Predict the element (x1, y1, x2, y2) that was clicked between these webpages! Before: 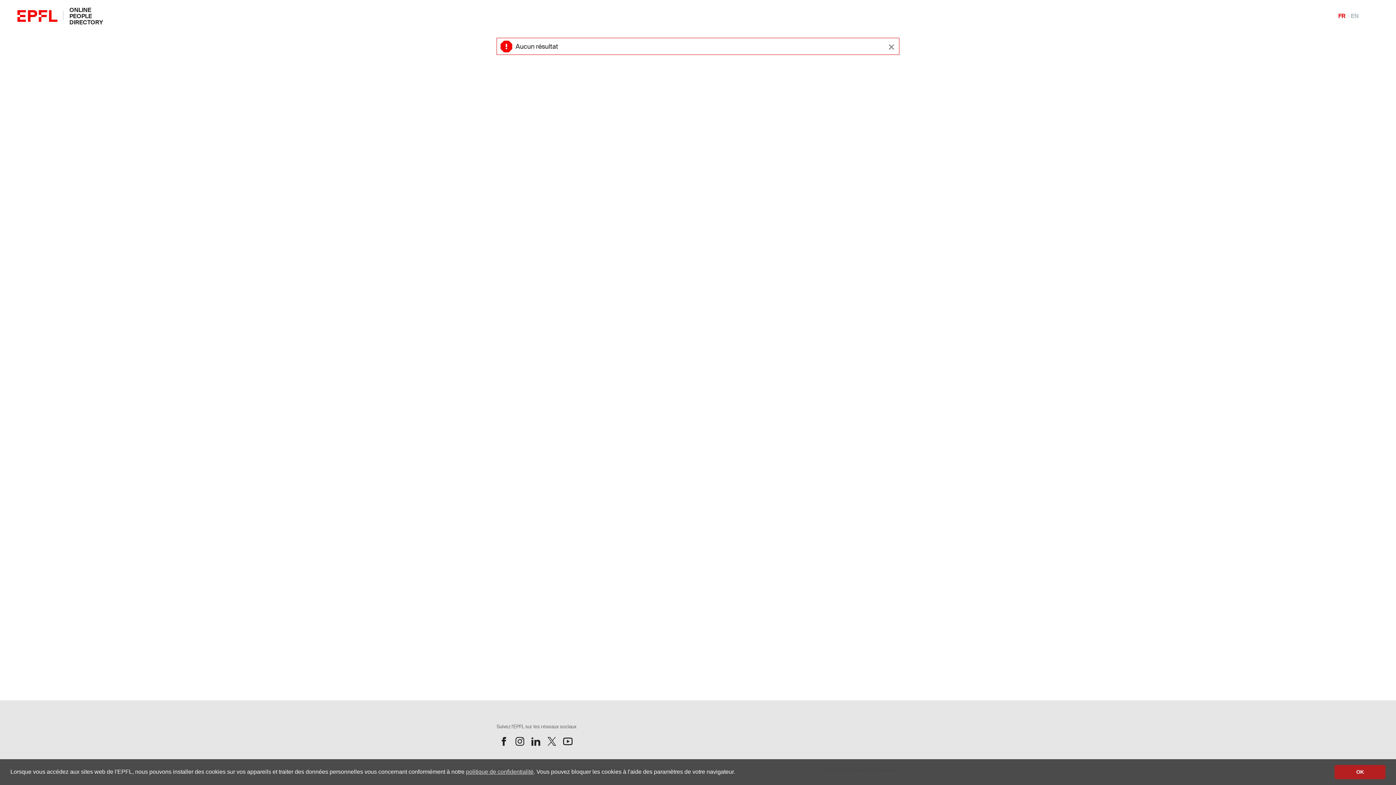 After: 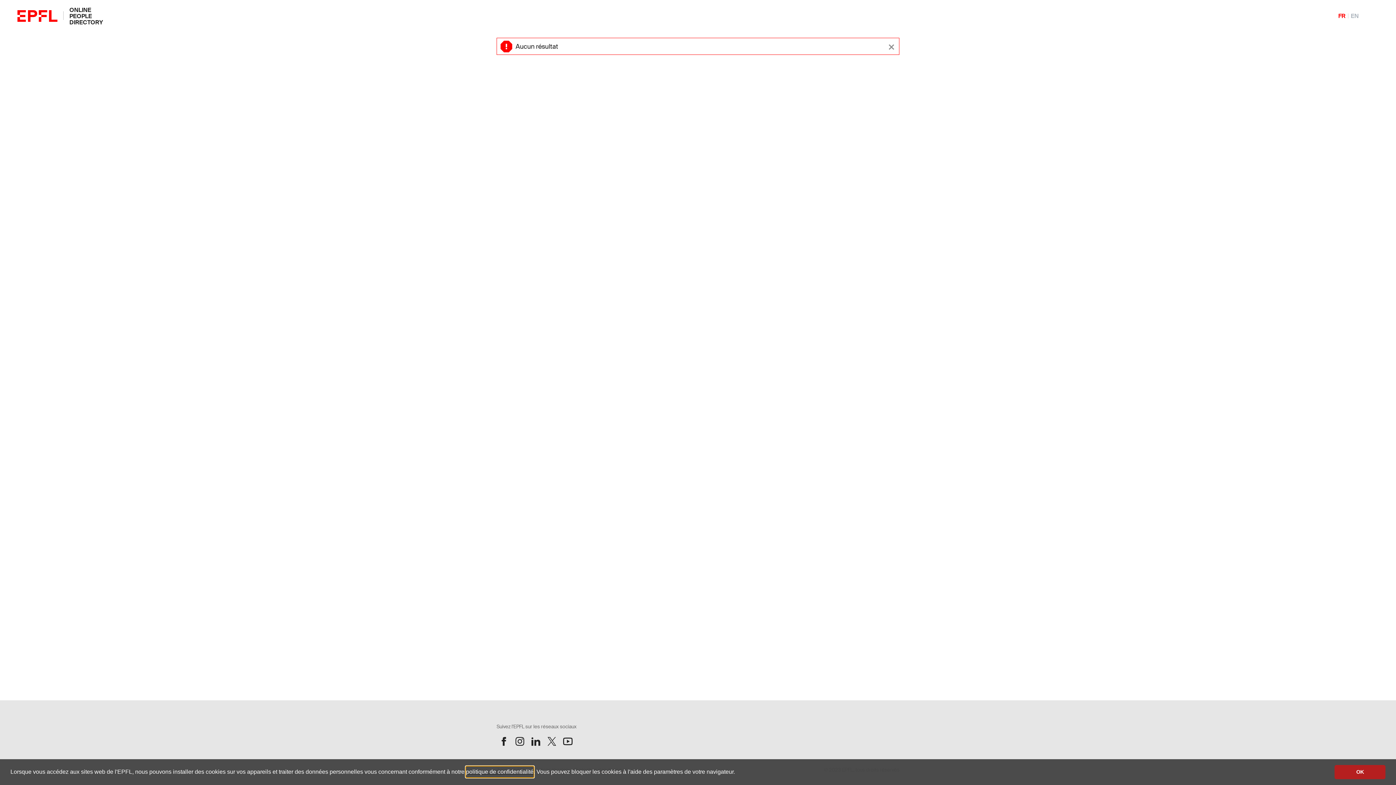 Action: bbox: (466, 766, 533, 777) label: politique de confidentialité